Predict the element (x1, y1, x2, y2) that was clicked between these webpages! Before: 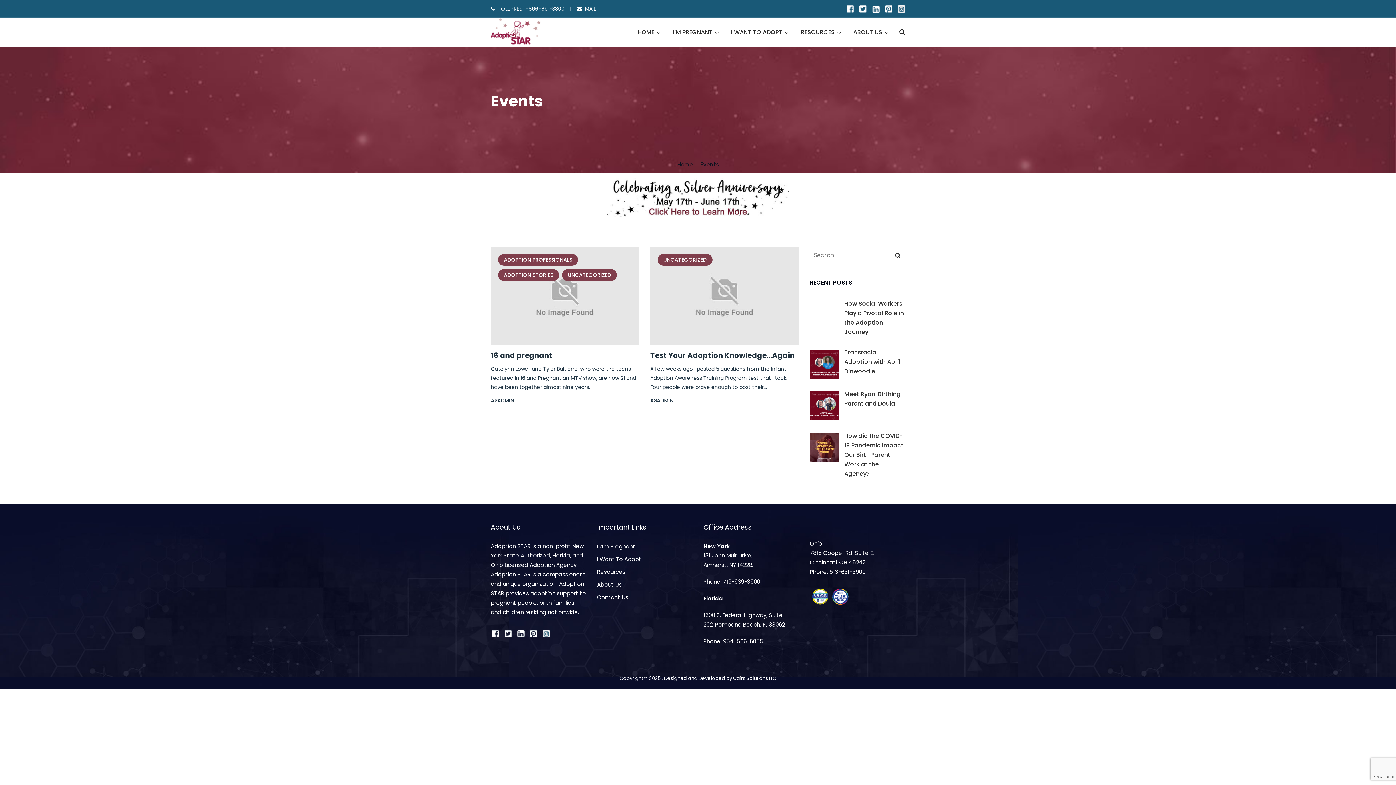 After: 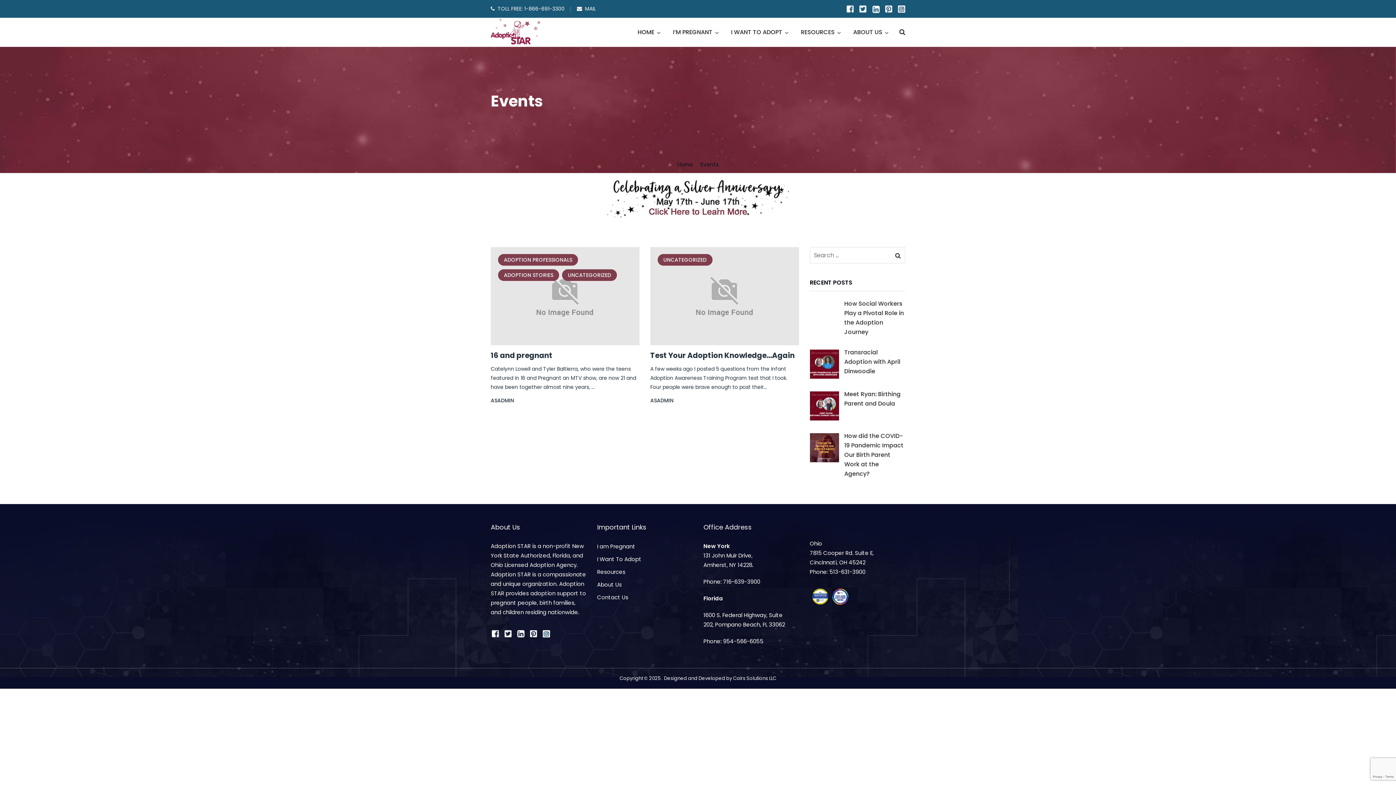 Action: bbox: (524, 5, 564, 12) label: 1-866-691-3300